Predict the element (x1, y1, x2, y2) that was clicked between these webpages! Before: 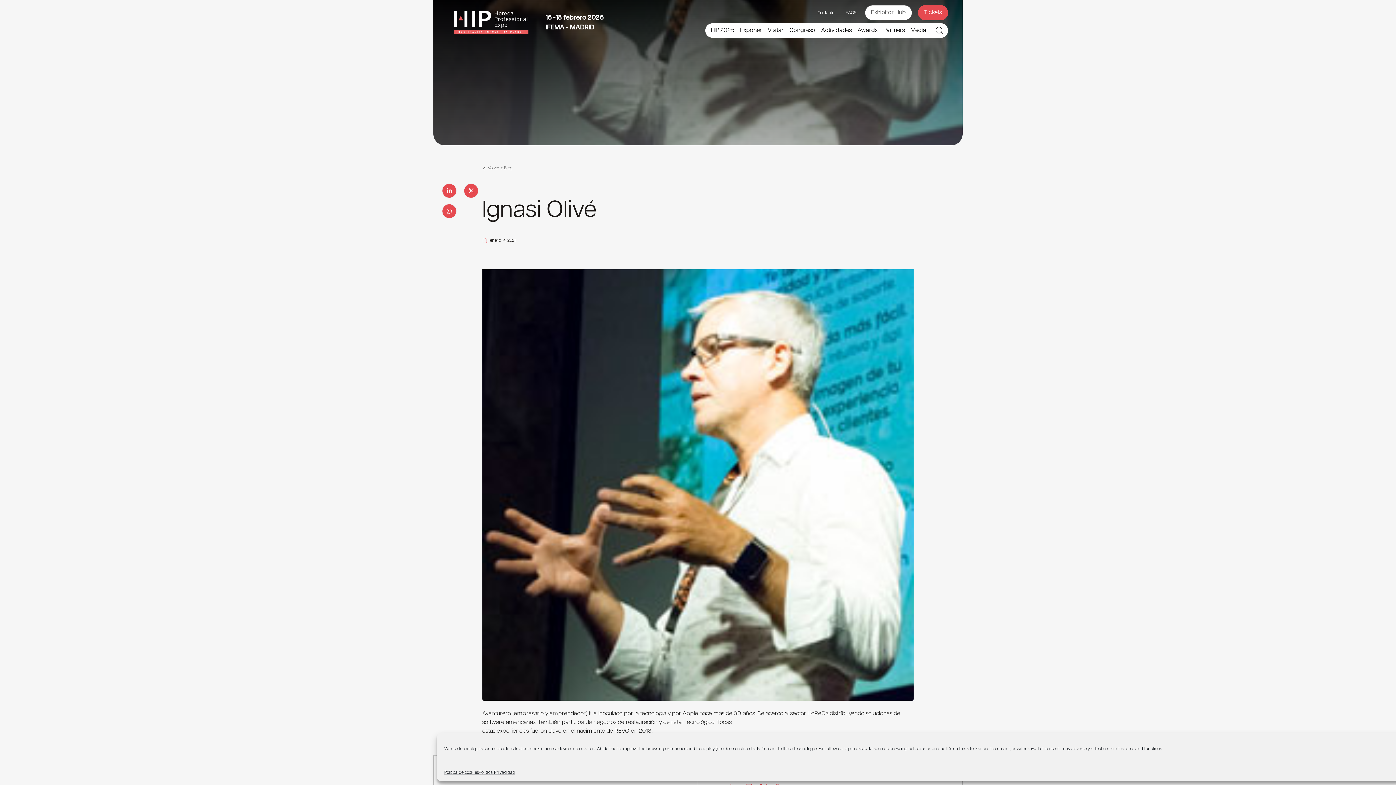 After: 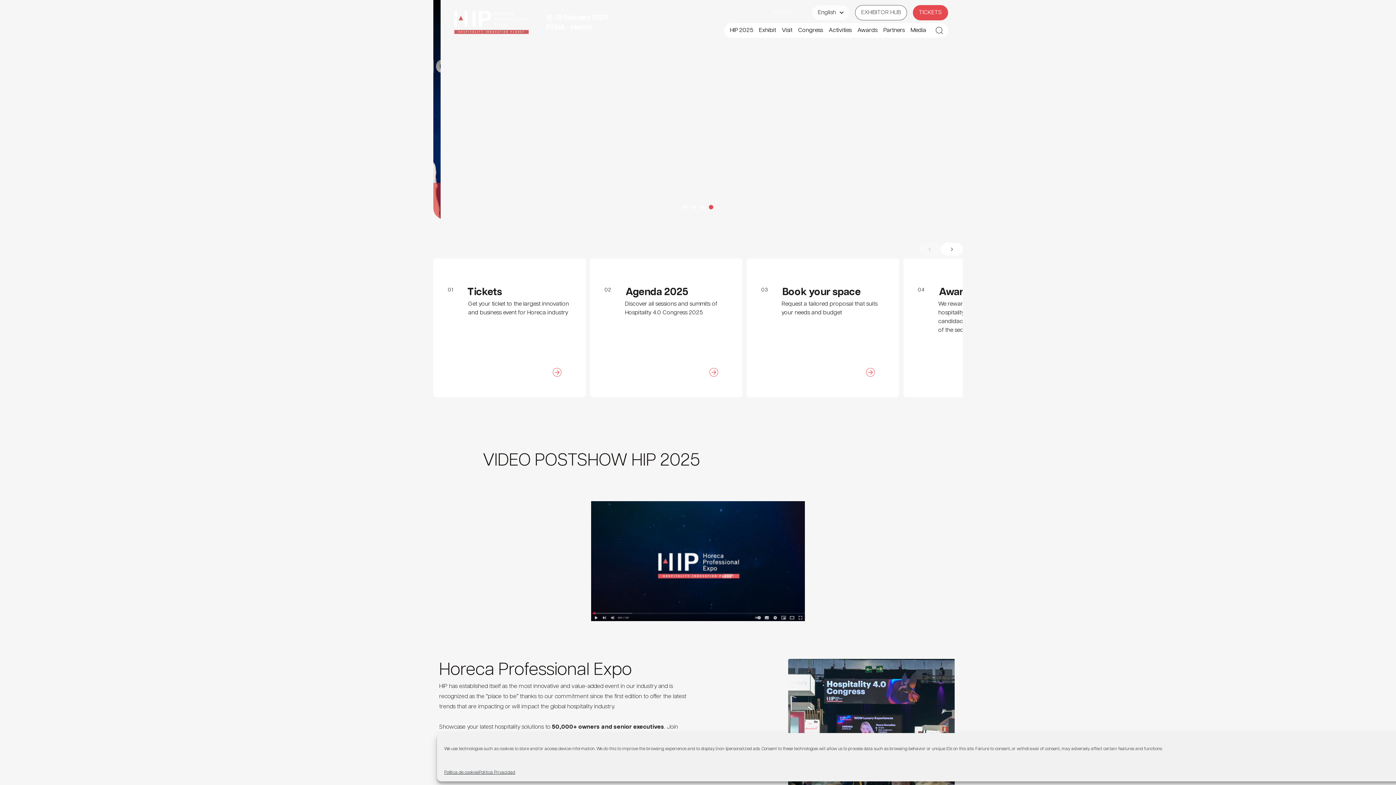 Action: bbox: (448, 9, 534, 36)